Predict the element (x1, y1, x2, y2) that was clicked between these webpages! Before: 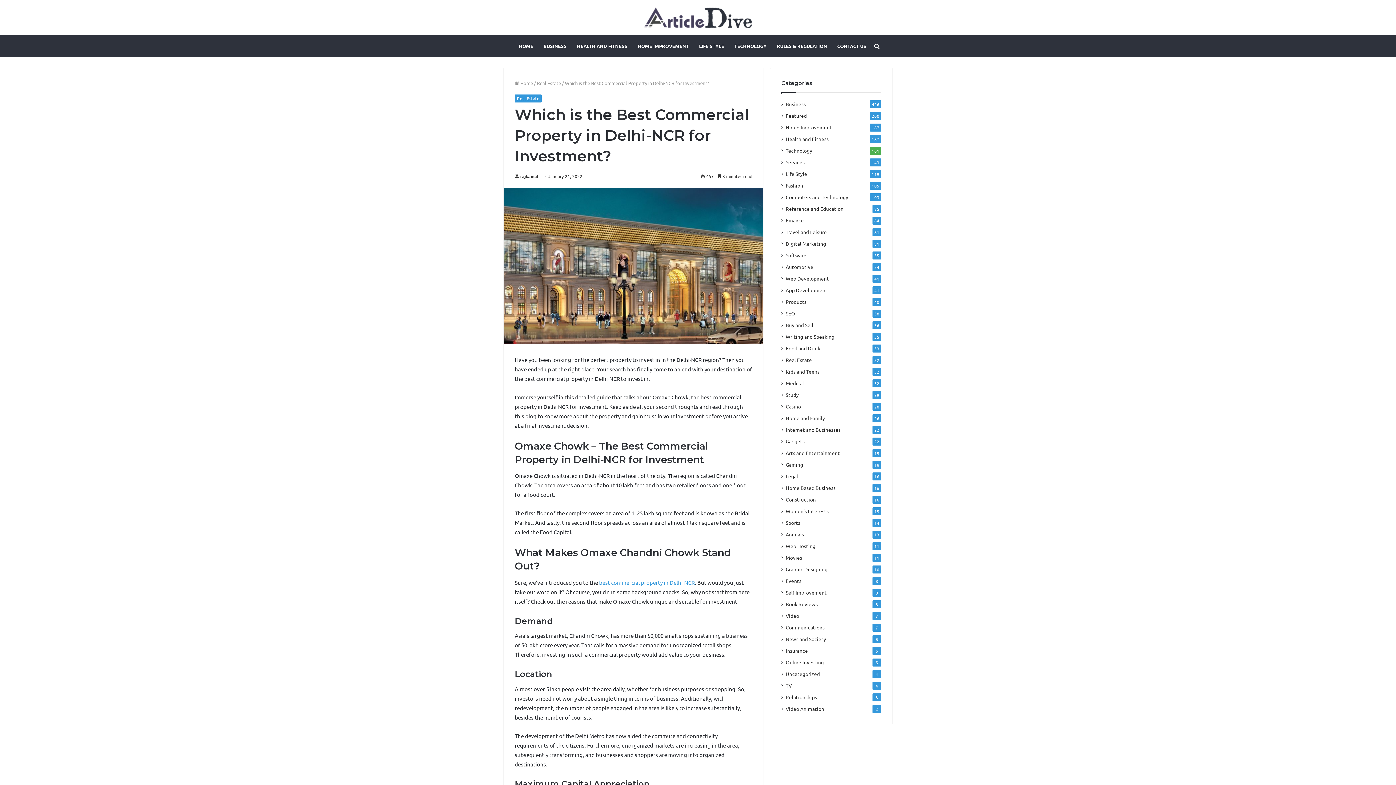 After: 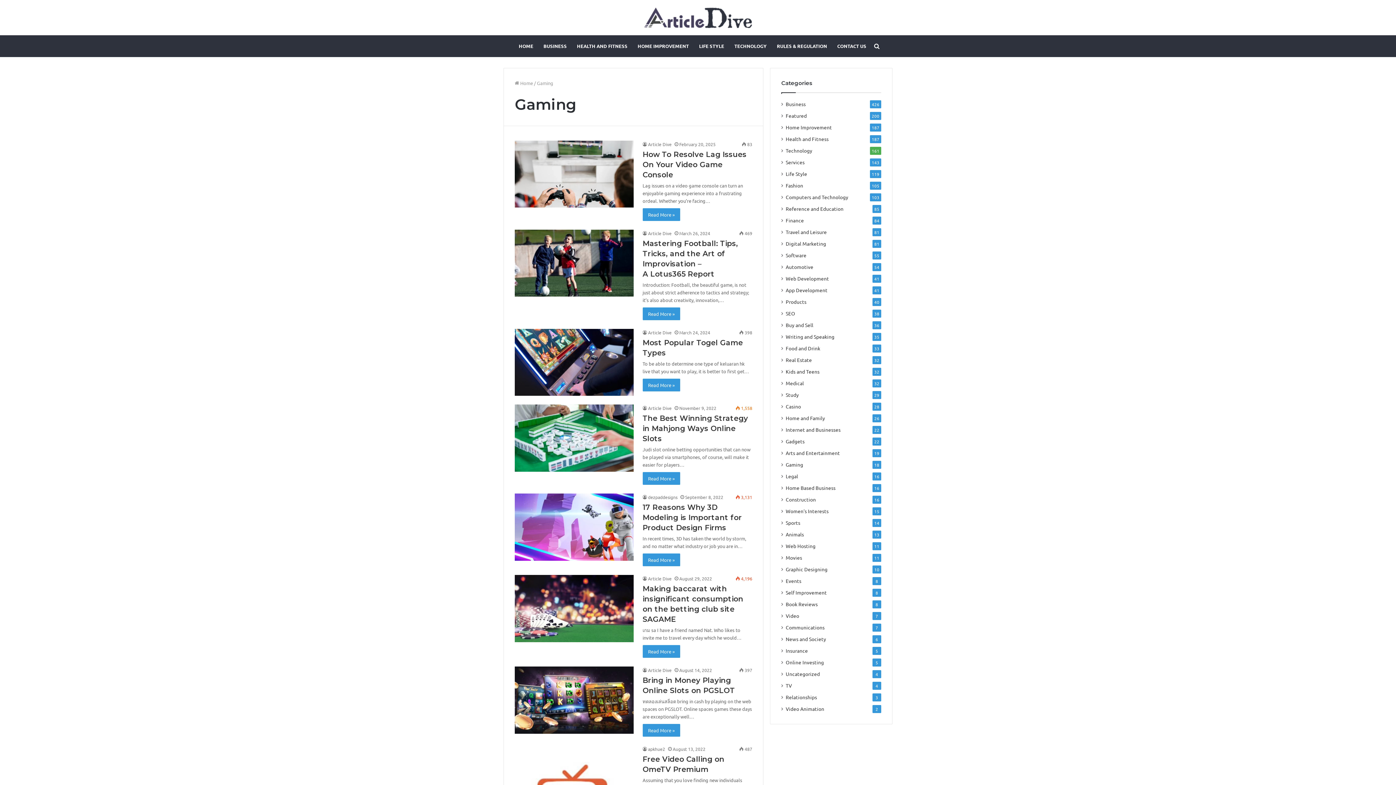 Action: label: Gaming bbox: (785, 461, 803, 468)